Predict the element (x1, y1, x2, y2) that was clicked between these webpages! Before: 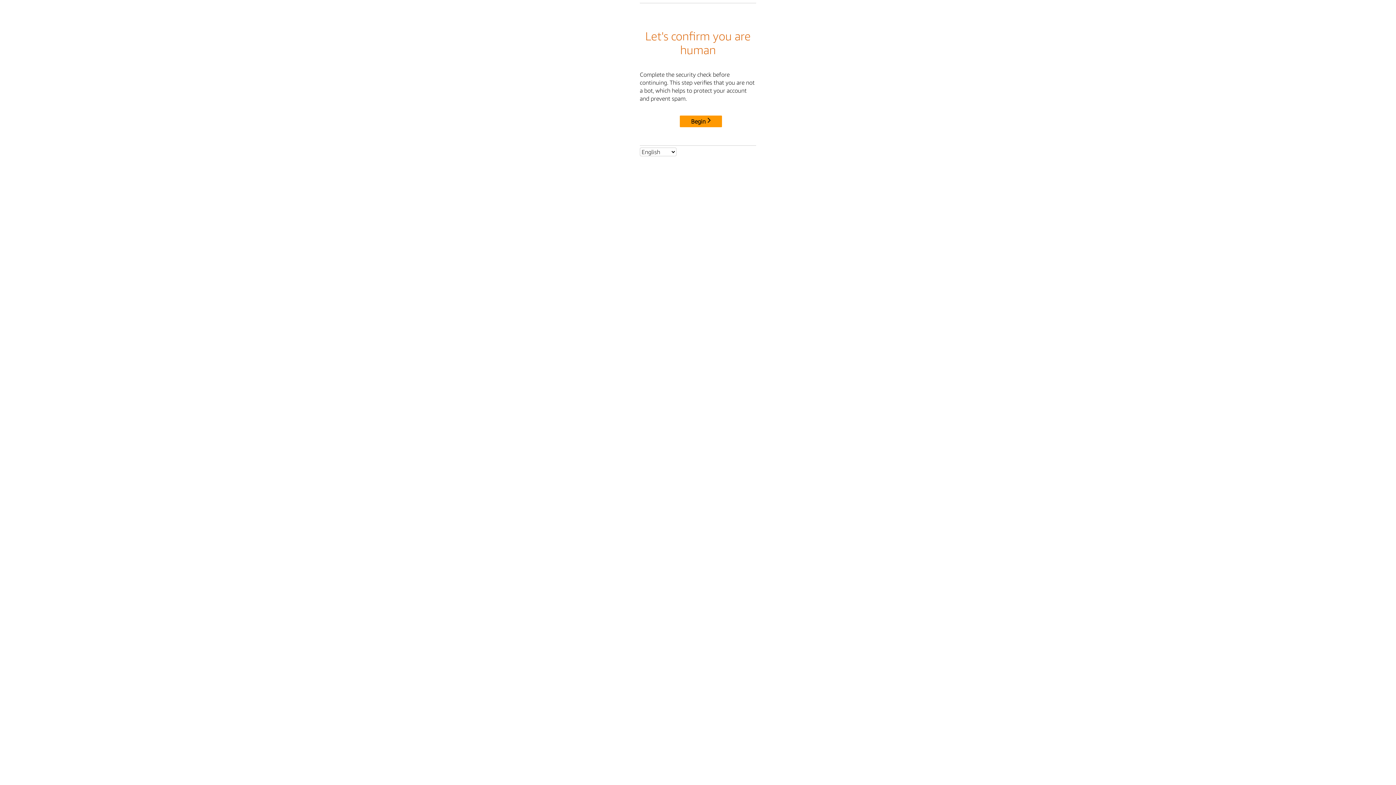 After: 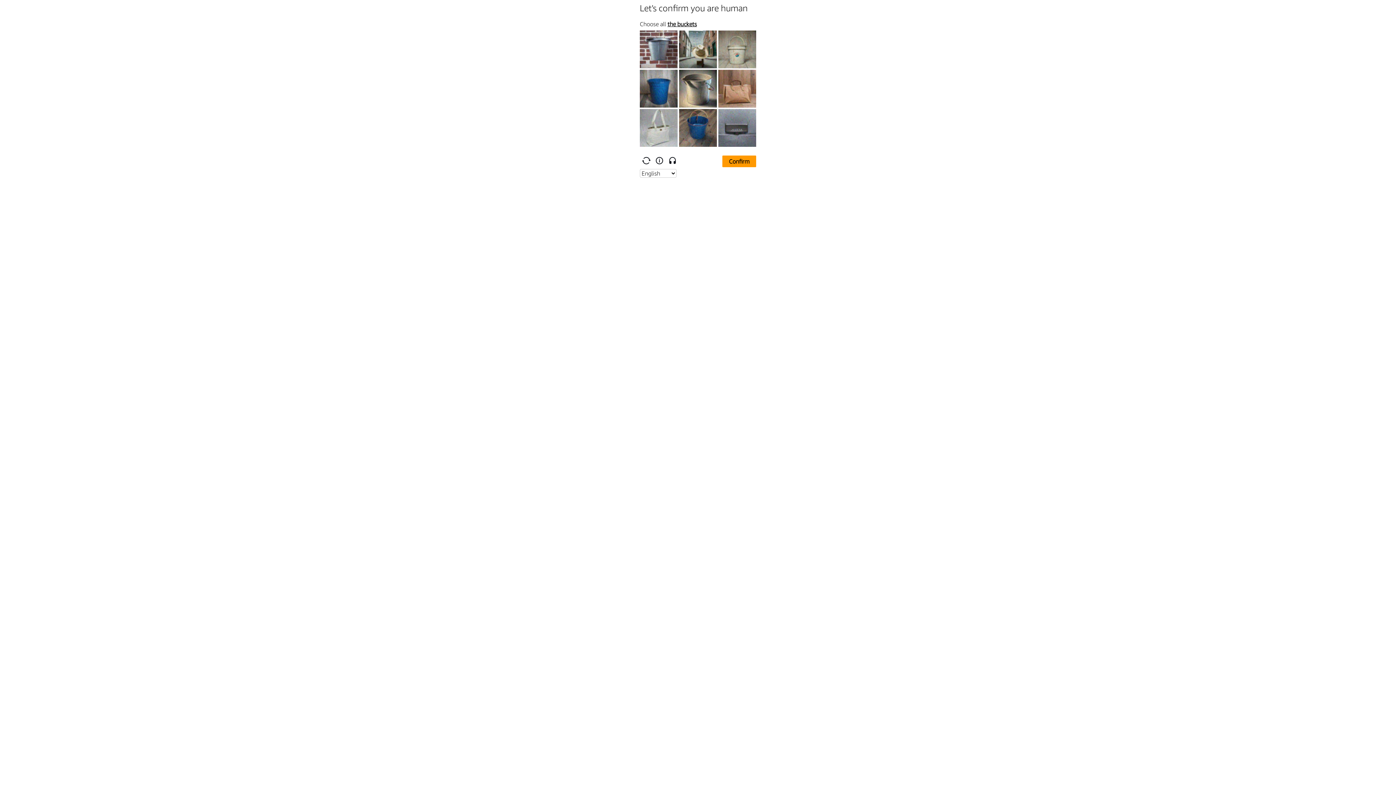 Action: label: Begin bbox: (680, 115, 722, 127)